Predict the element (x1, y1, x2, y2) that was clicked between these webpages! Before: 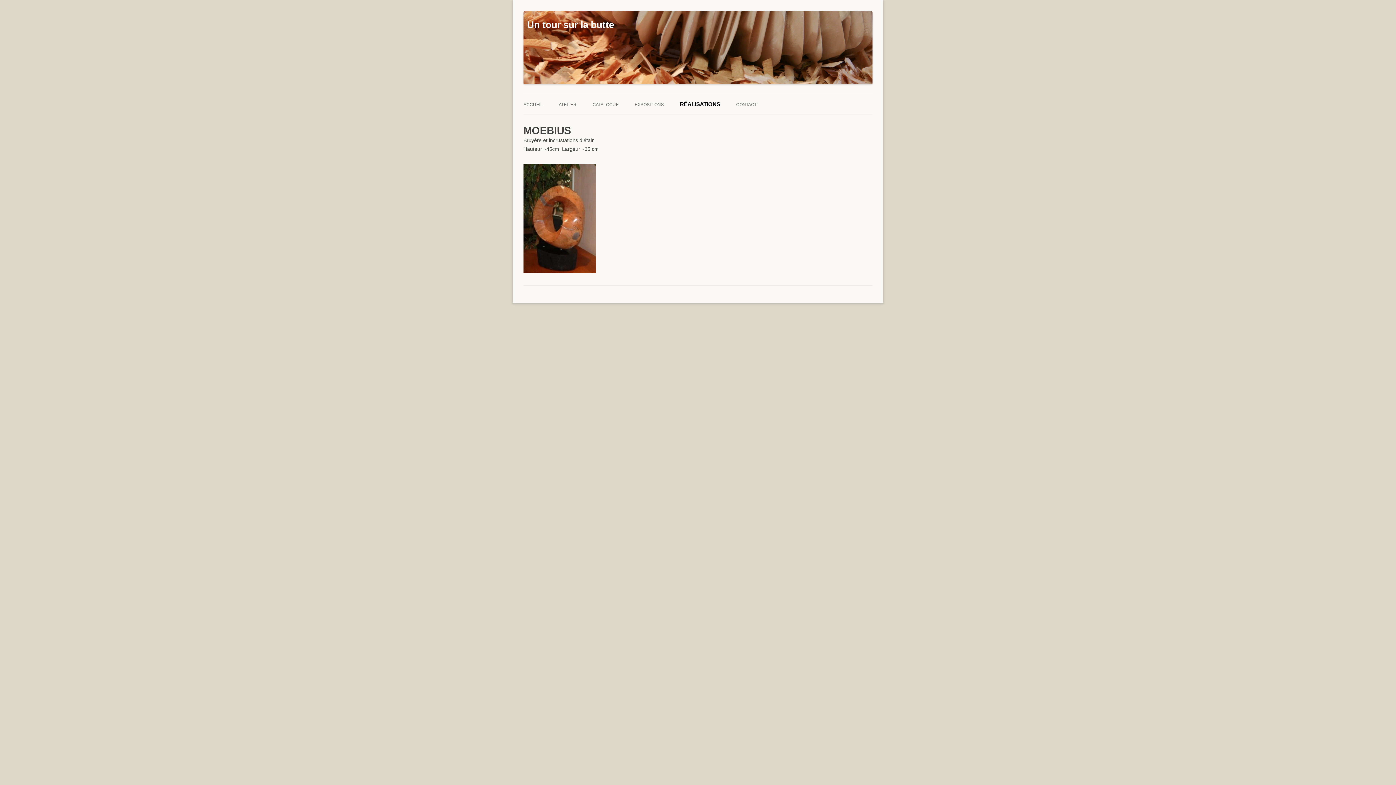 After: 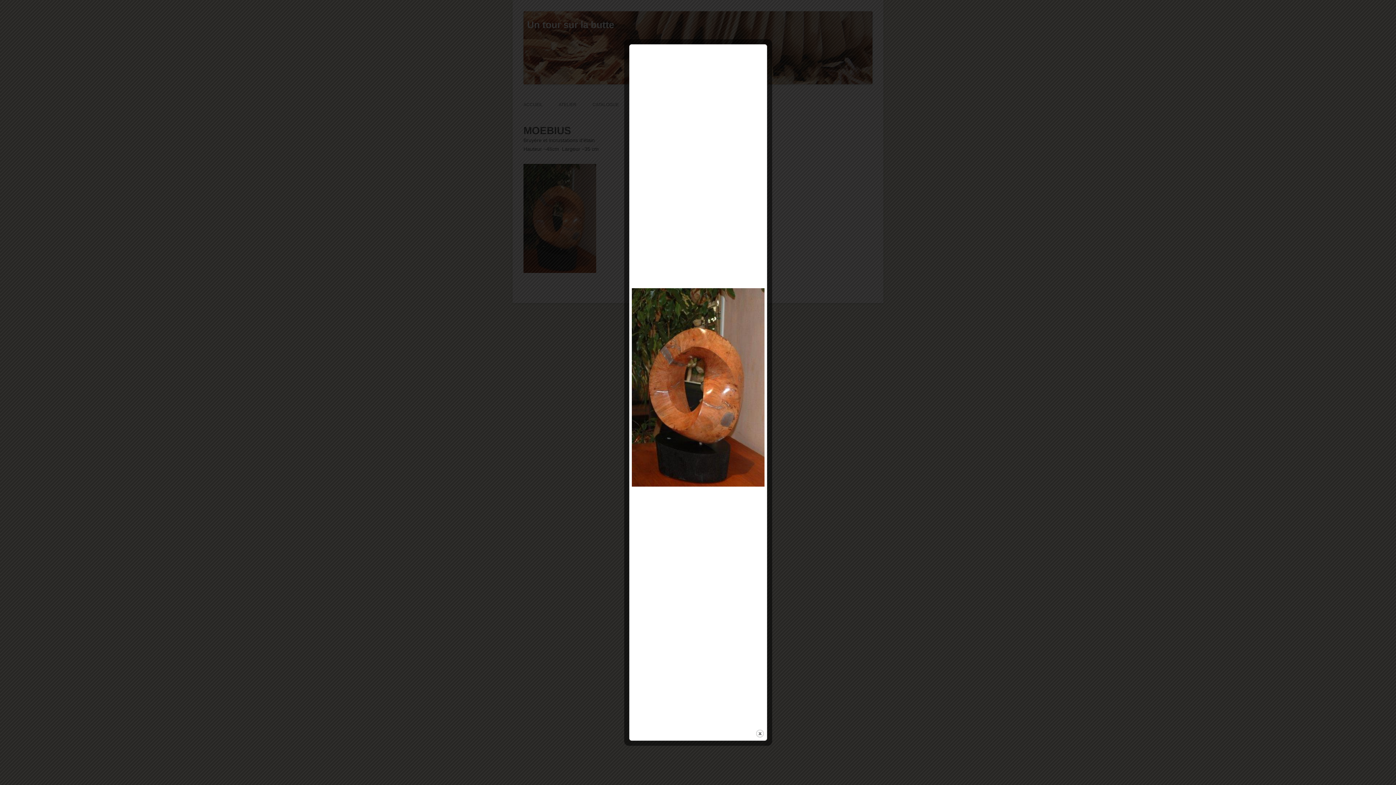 Action: bbox: (523, 163, 596, 169)